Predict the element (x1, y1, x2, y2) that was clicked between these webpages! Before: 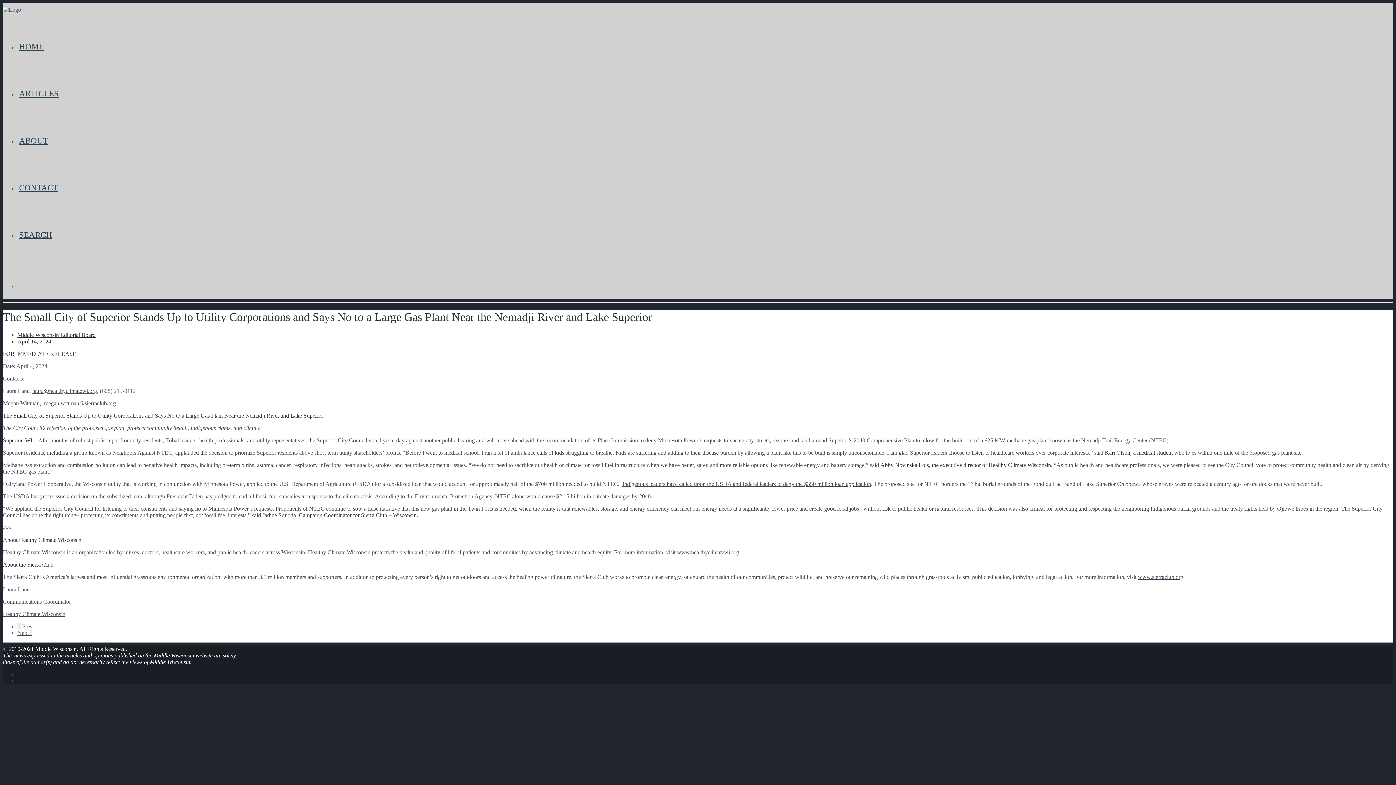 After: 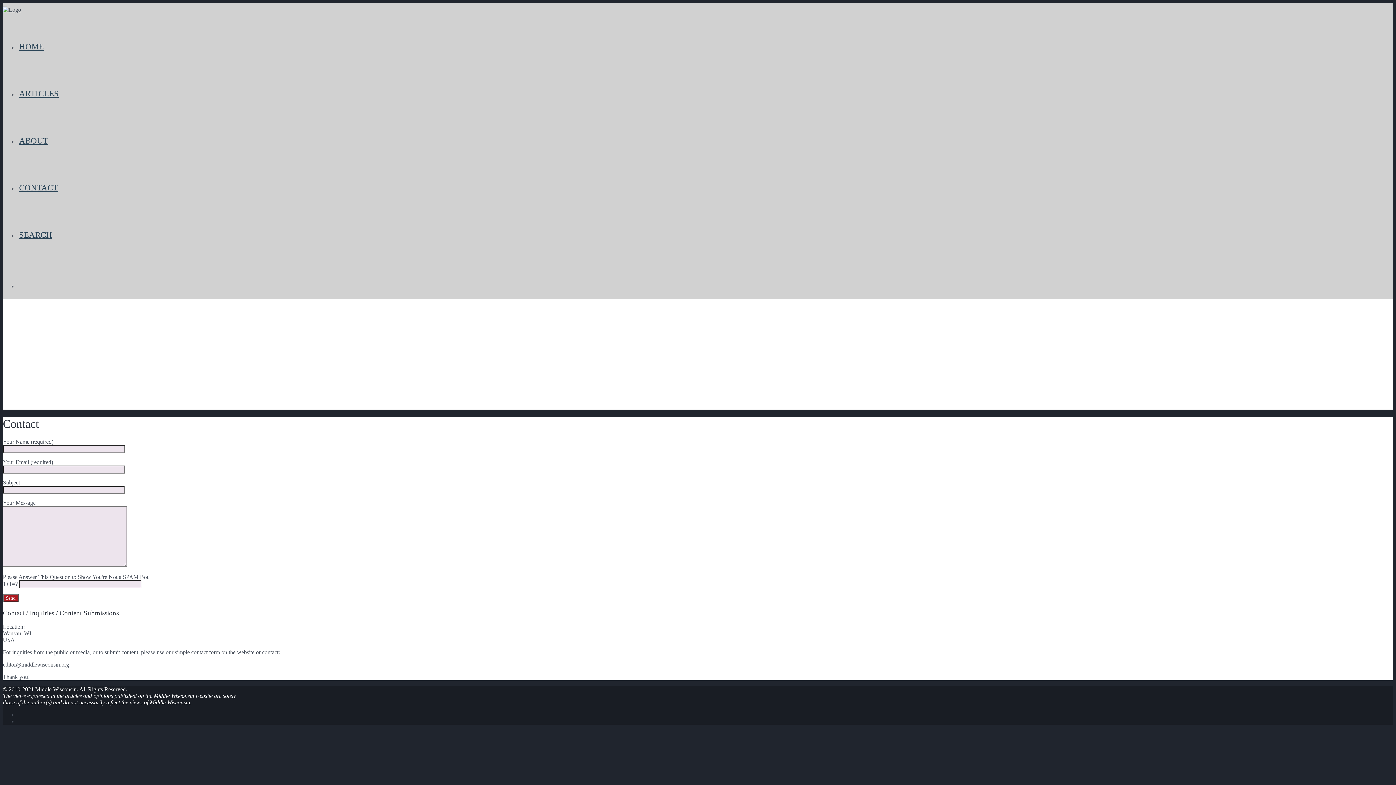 Action: bbox: (17, 156, 59, 203) label: CONTACT